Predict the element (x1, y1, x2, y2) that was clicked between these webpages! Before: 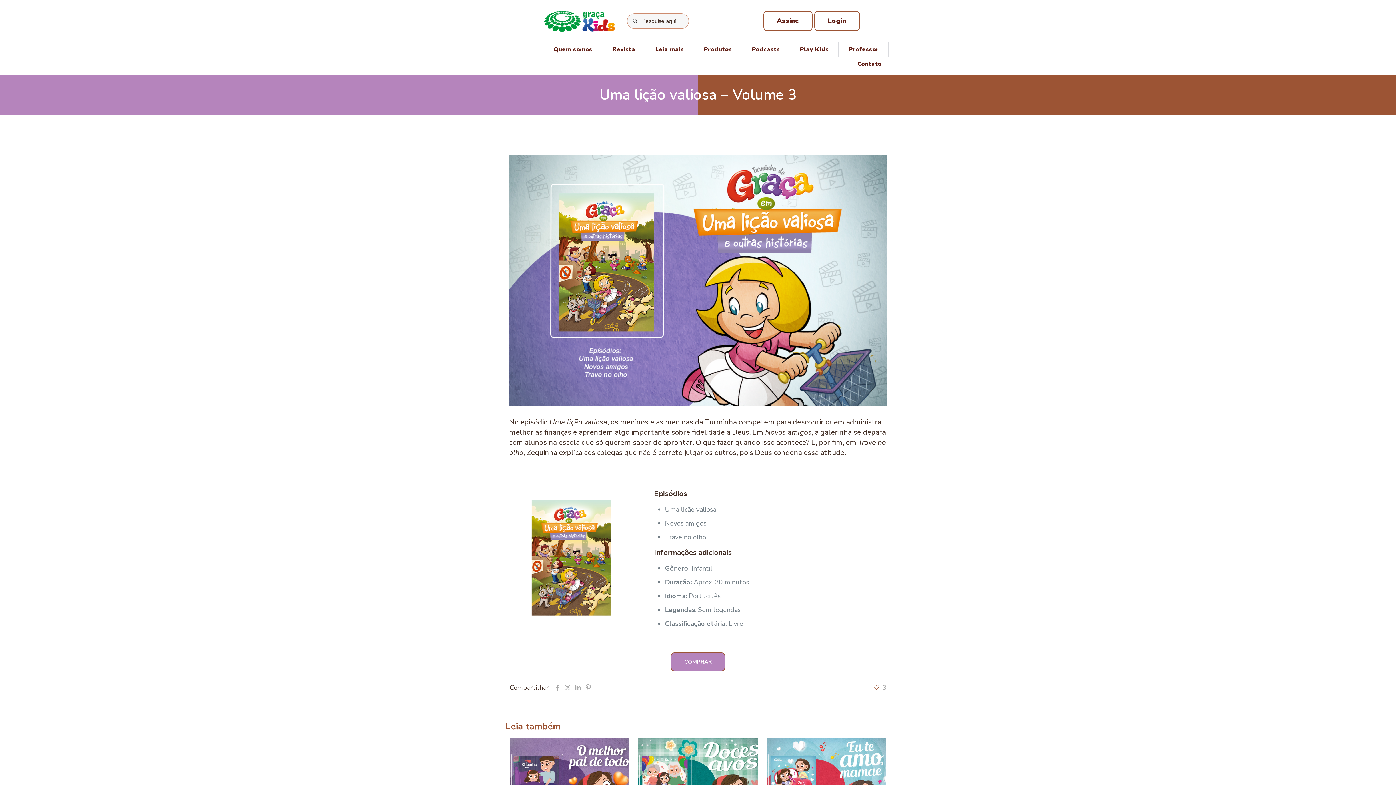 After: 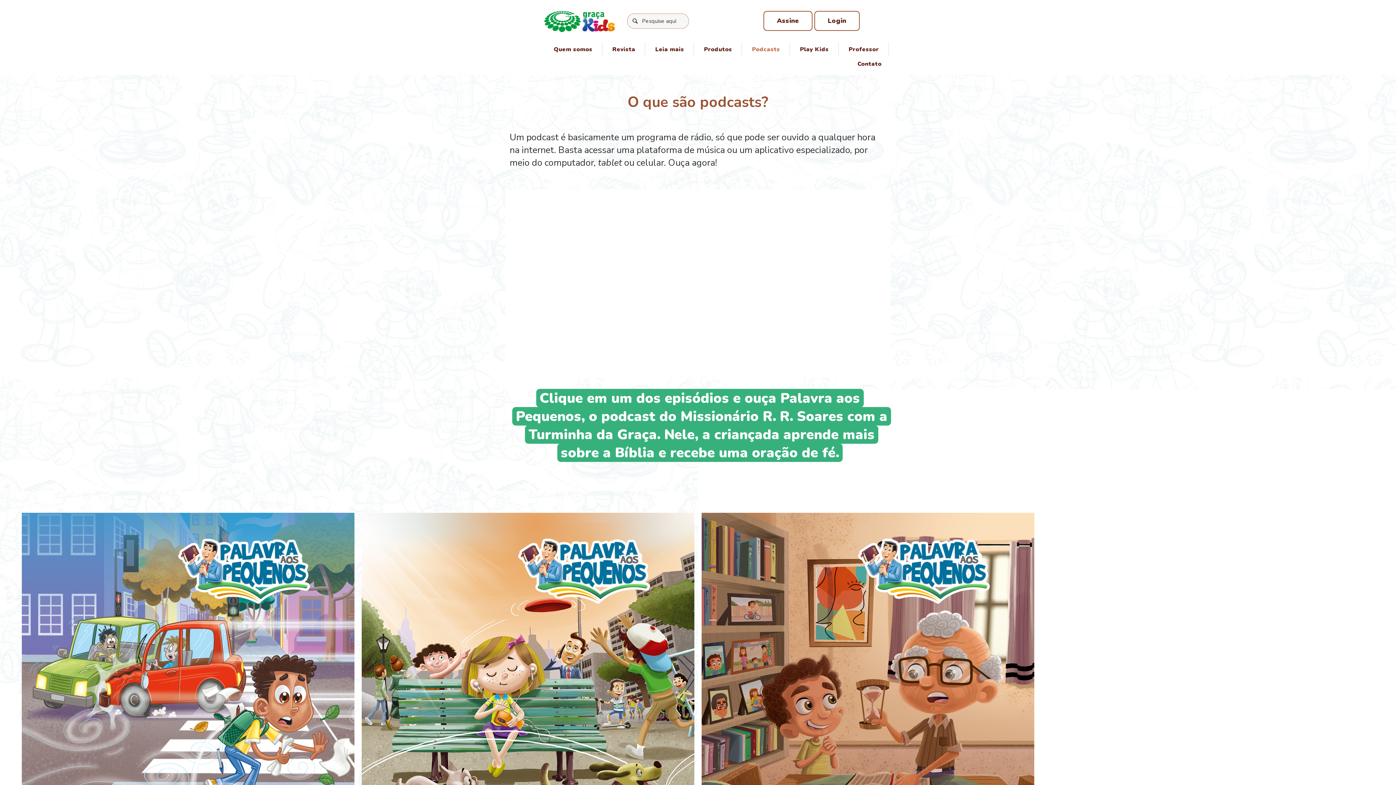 Action: bbox: (744, 42, 787, 56) label: Podcasts